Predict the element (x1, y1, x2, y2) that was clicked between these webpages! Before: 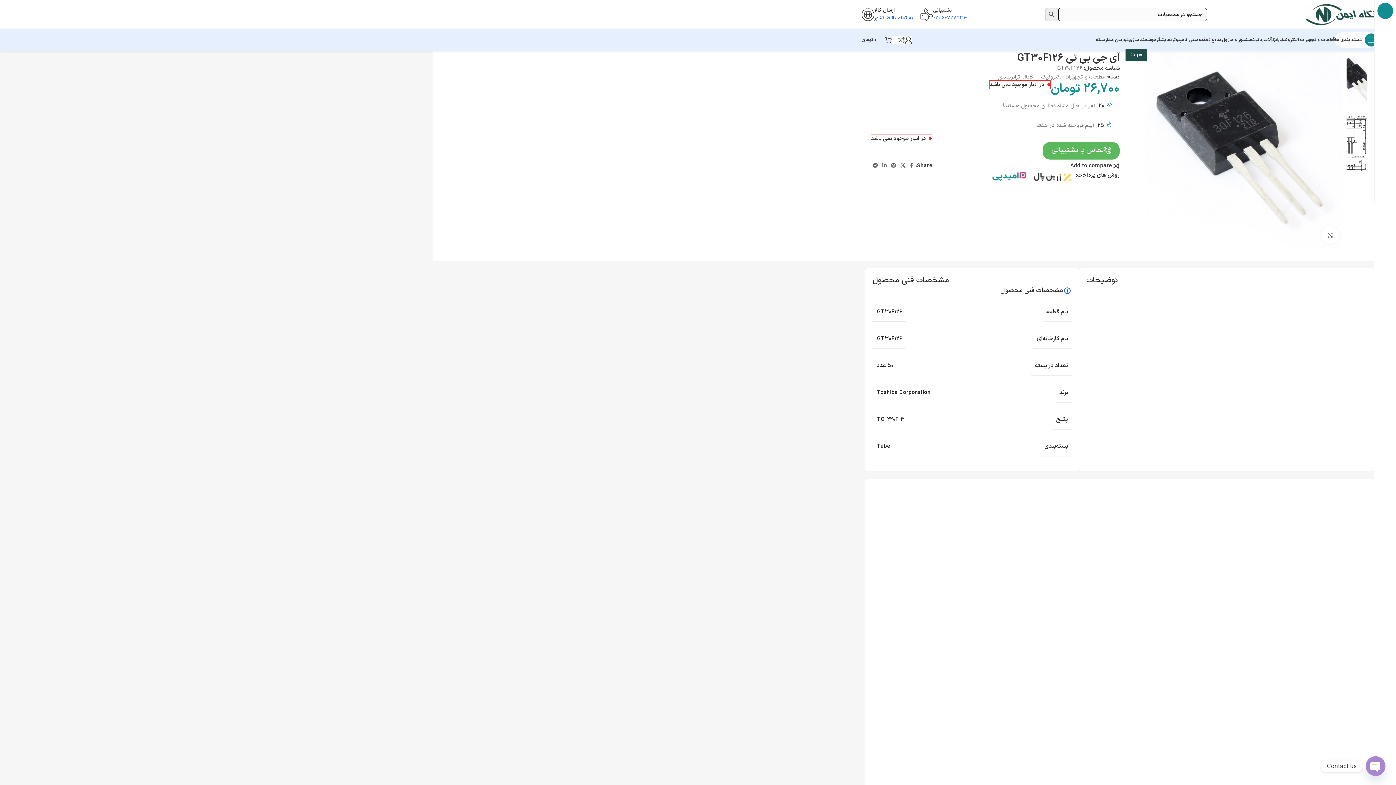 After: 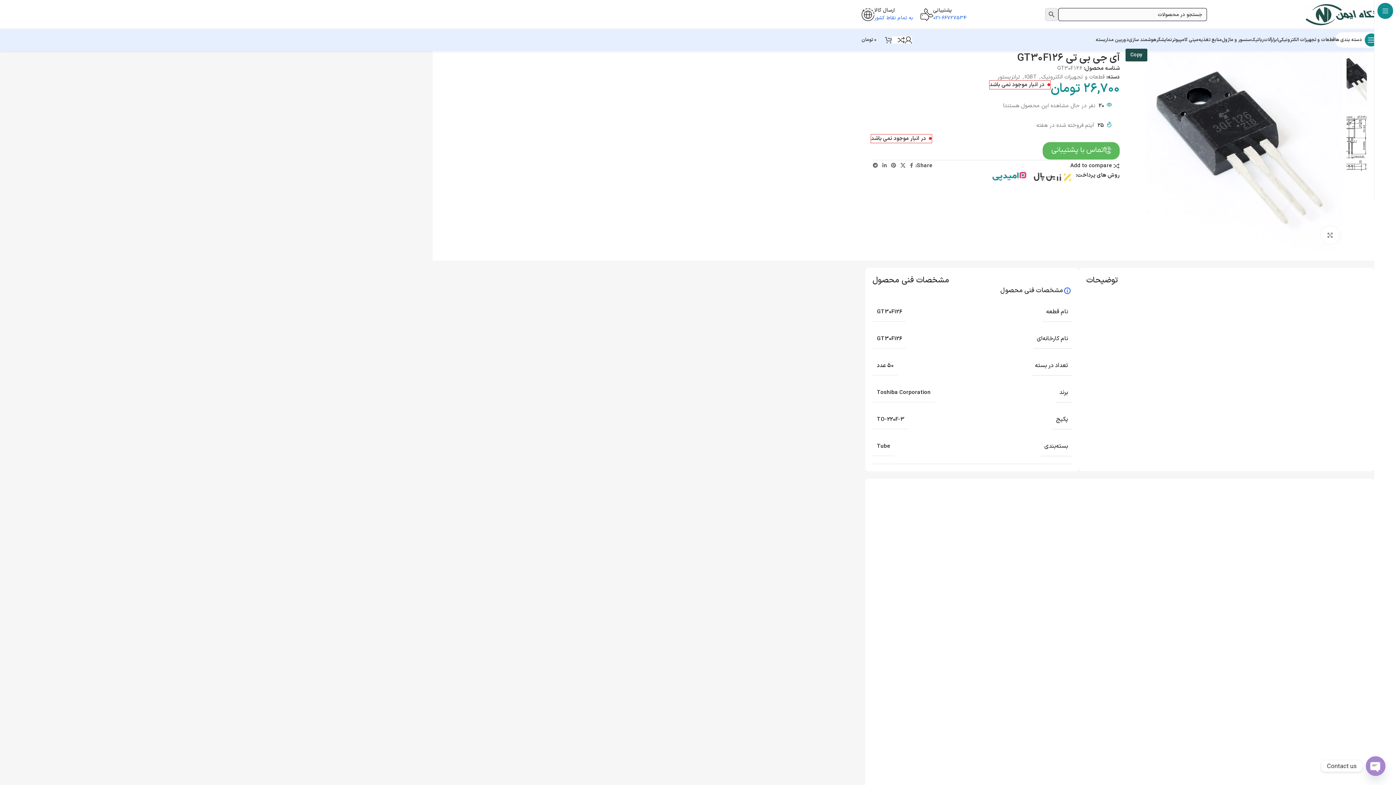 Action: bbox: (1322, 632, 1328, 637) label: 1